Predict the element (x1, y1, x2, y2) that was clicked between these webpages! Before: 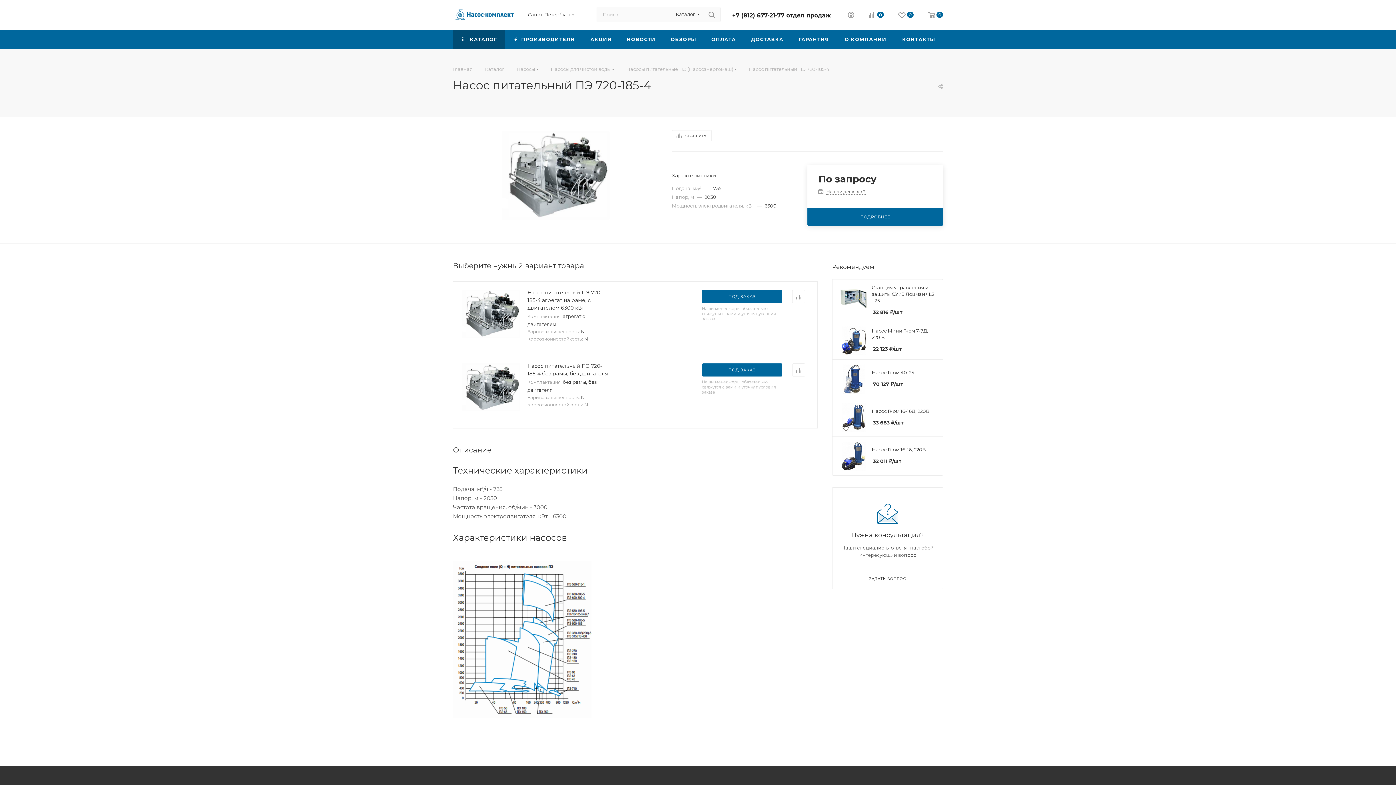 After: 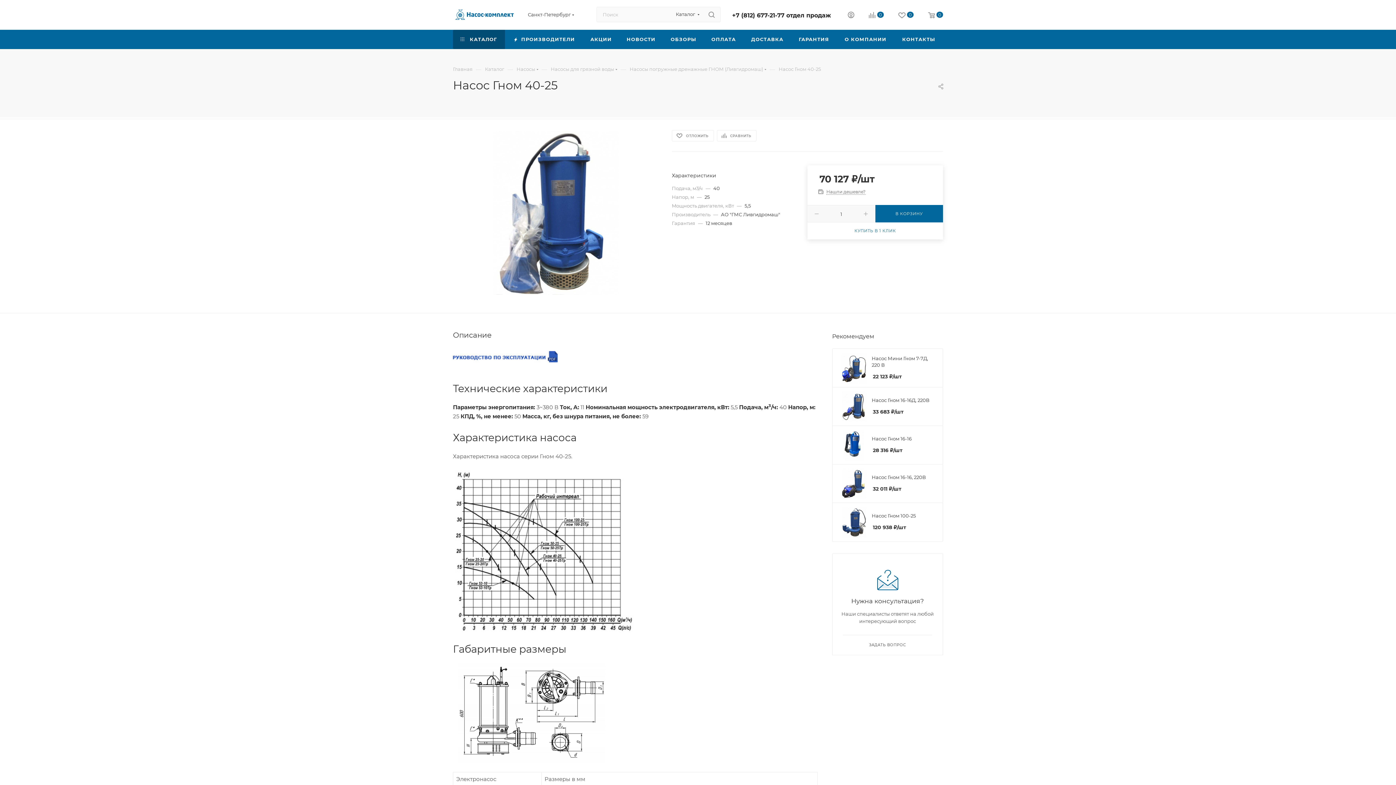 Action: bbox: (872, 369, 914, 376) label: Насос Гном 40-25